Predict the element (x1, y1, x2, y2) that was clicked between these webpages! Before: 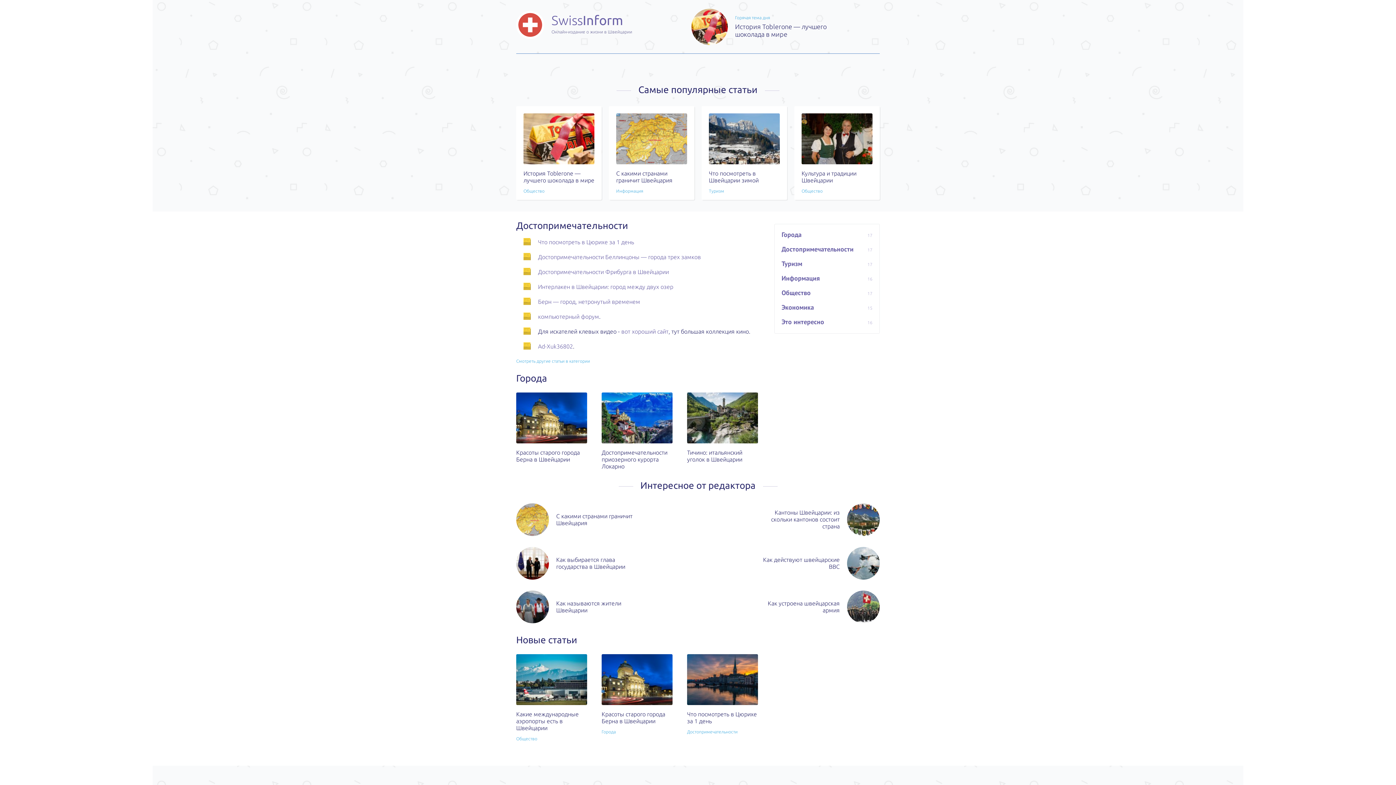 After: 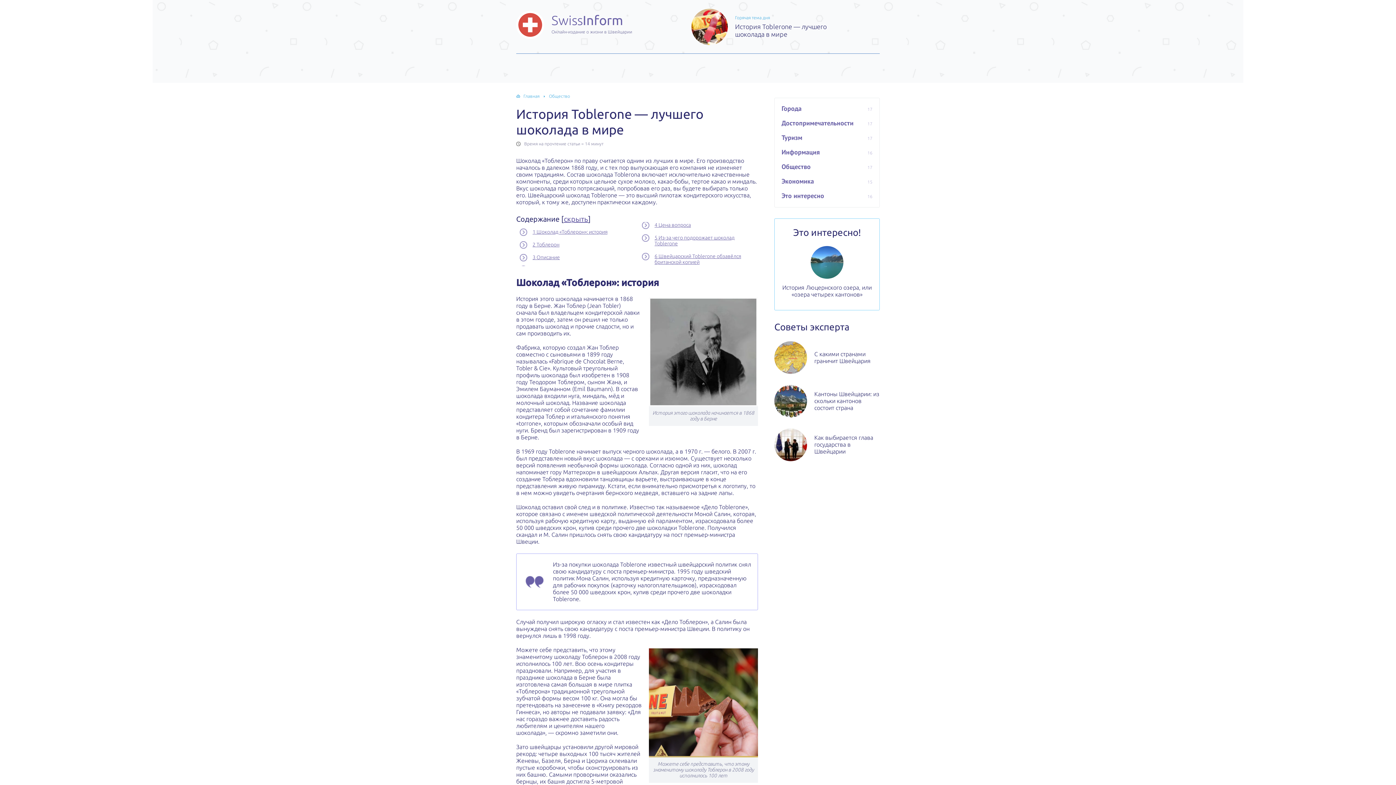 Action: bbox: (523, 113, 594, 184) label: История Toblerone — лучшего шоколада в мире